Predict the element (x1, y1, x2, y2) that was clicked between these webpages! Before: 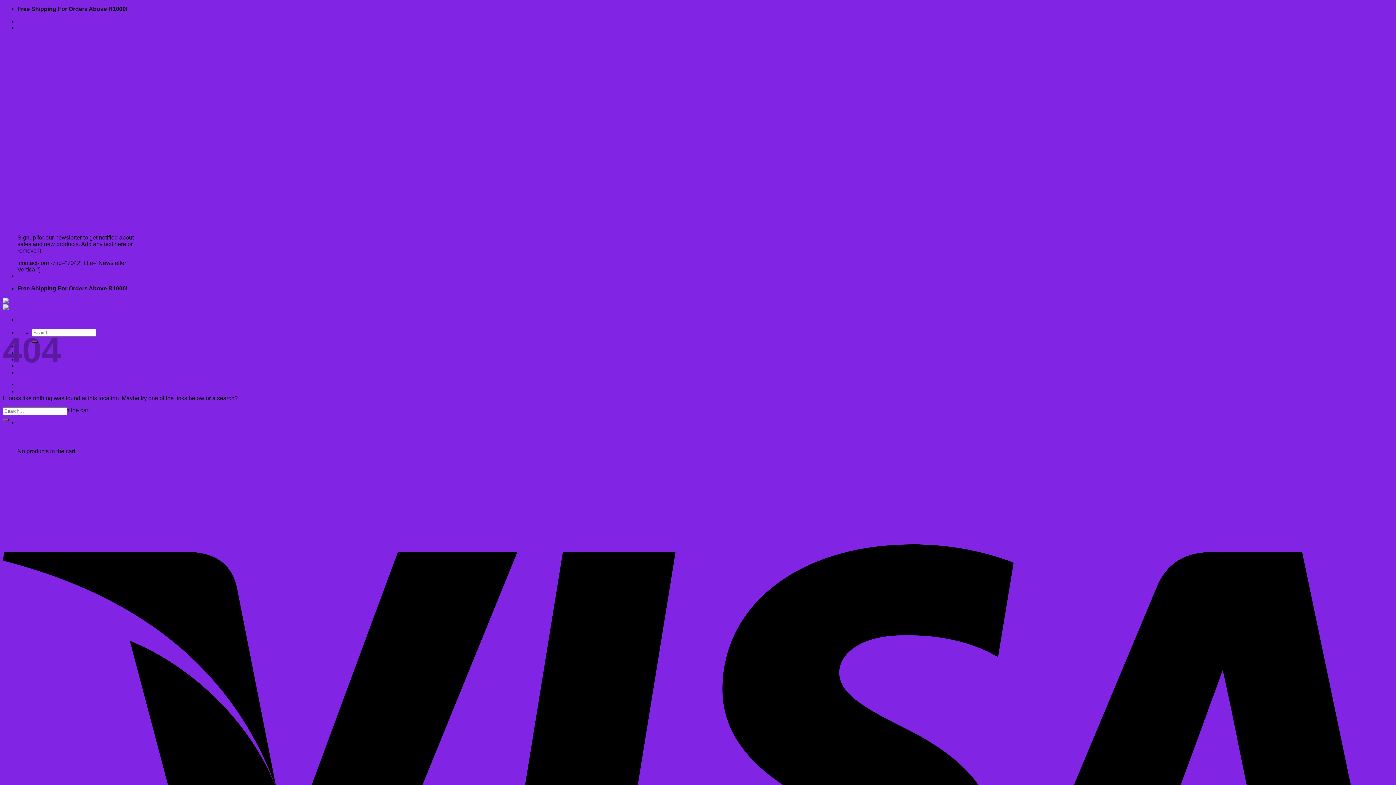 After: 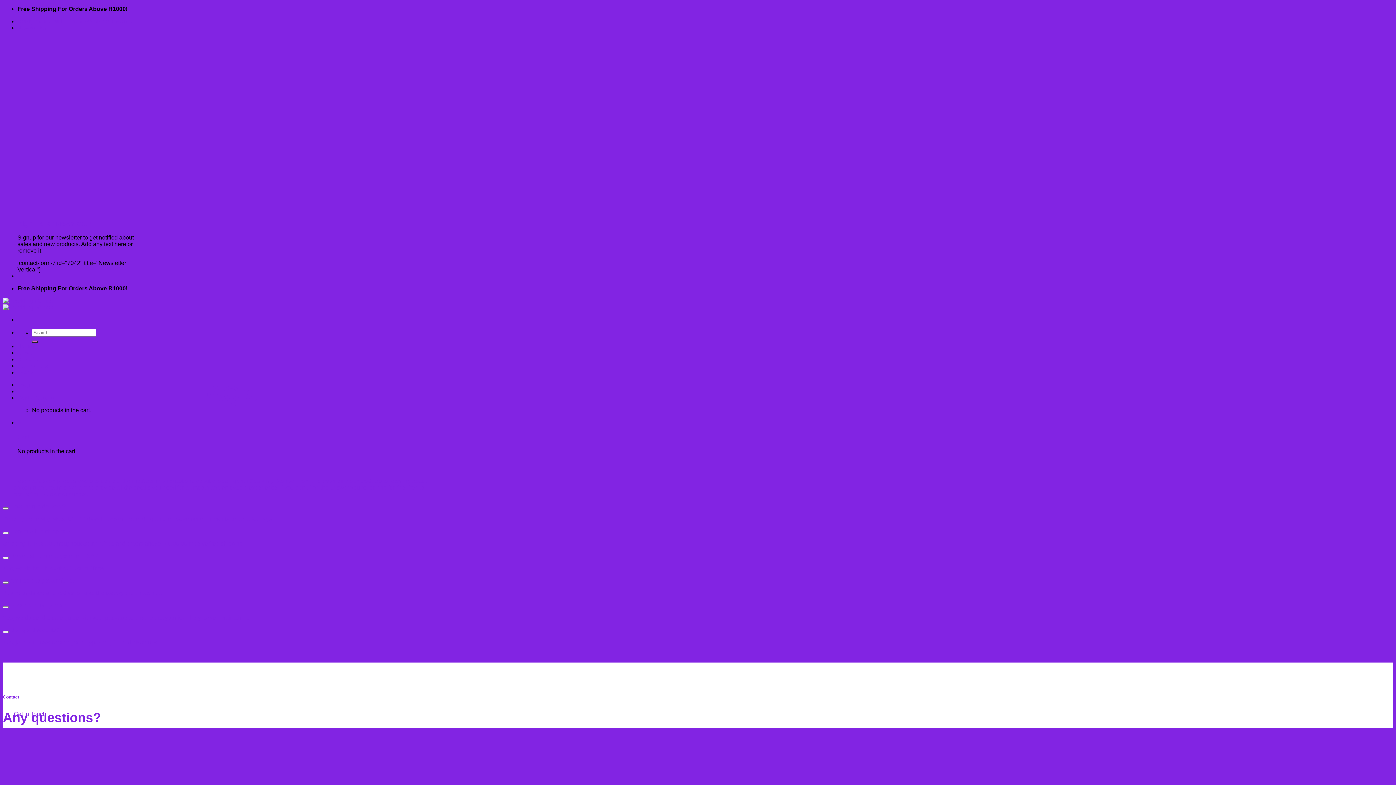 Action: bbox: (17, 369, 33, 375) label: FAQ’s